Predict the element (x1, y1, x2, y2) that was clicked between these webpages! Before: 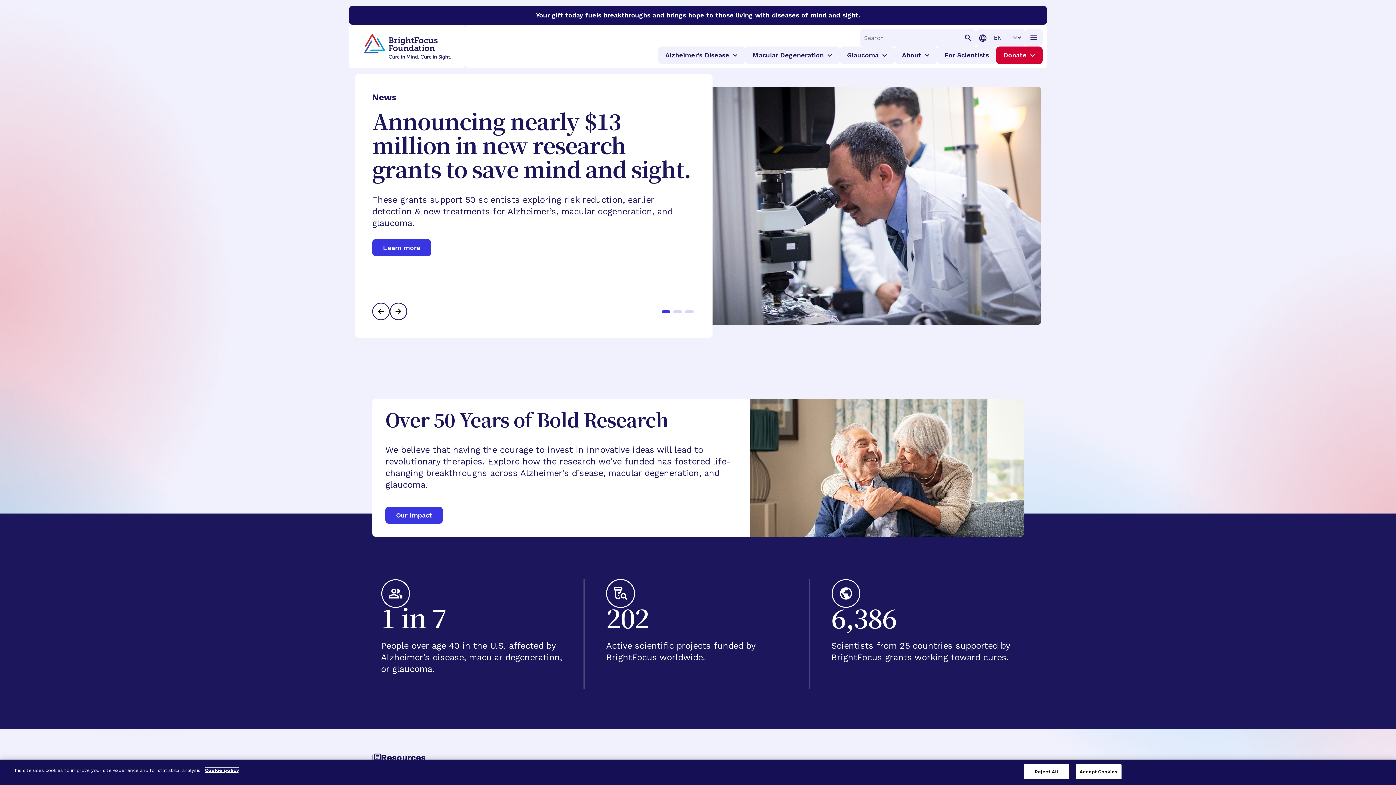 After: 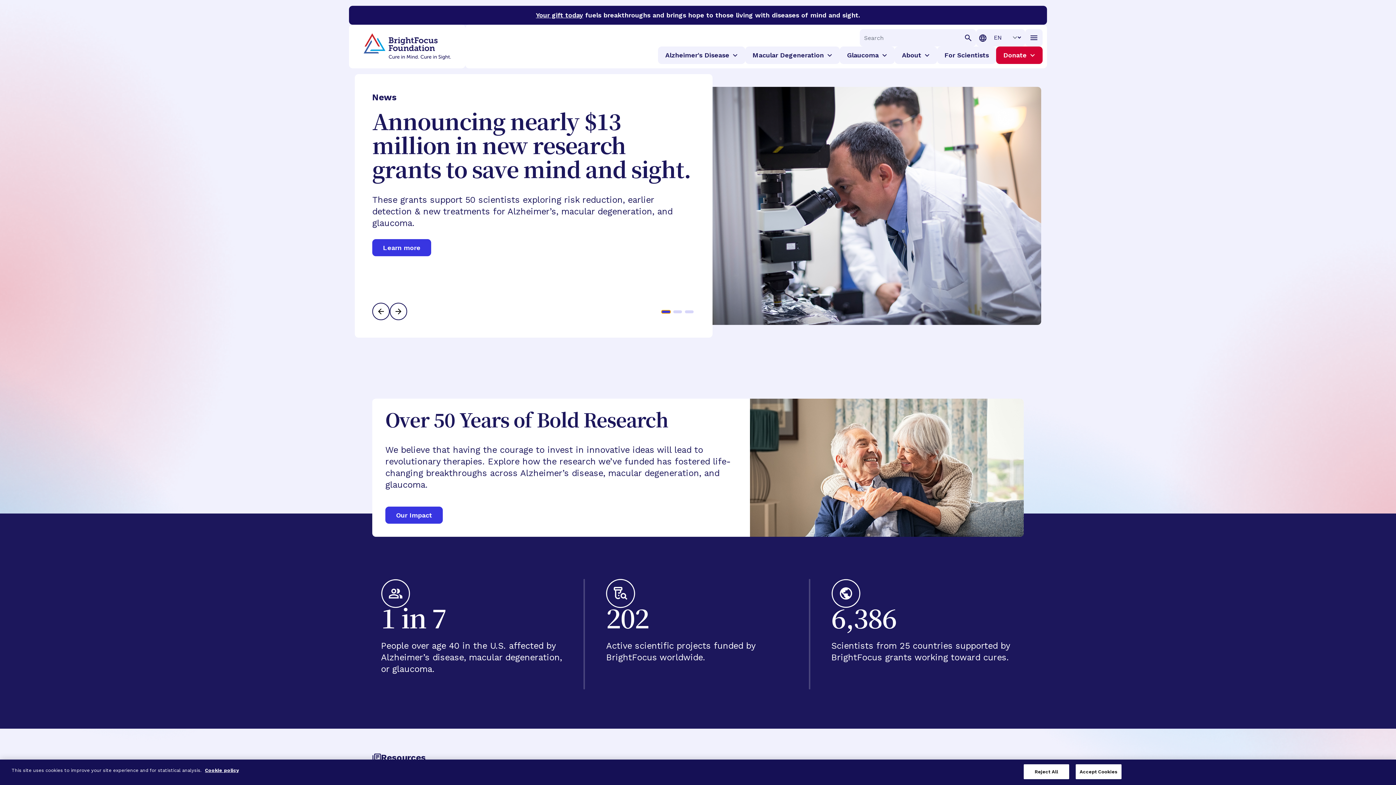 Action: bbox: (661, 310, 670, 313) label: Go to slide 1